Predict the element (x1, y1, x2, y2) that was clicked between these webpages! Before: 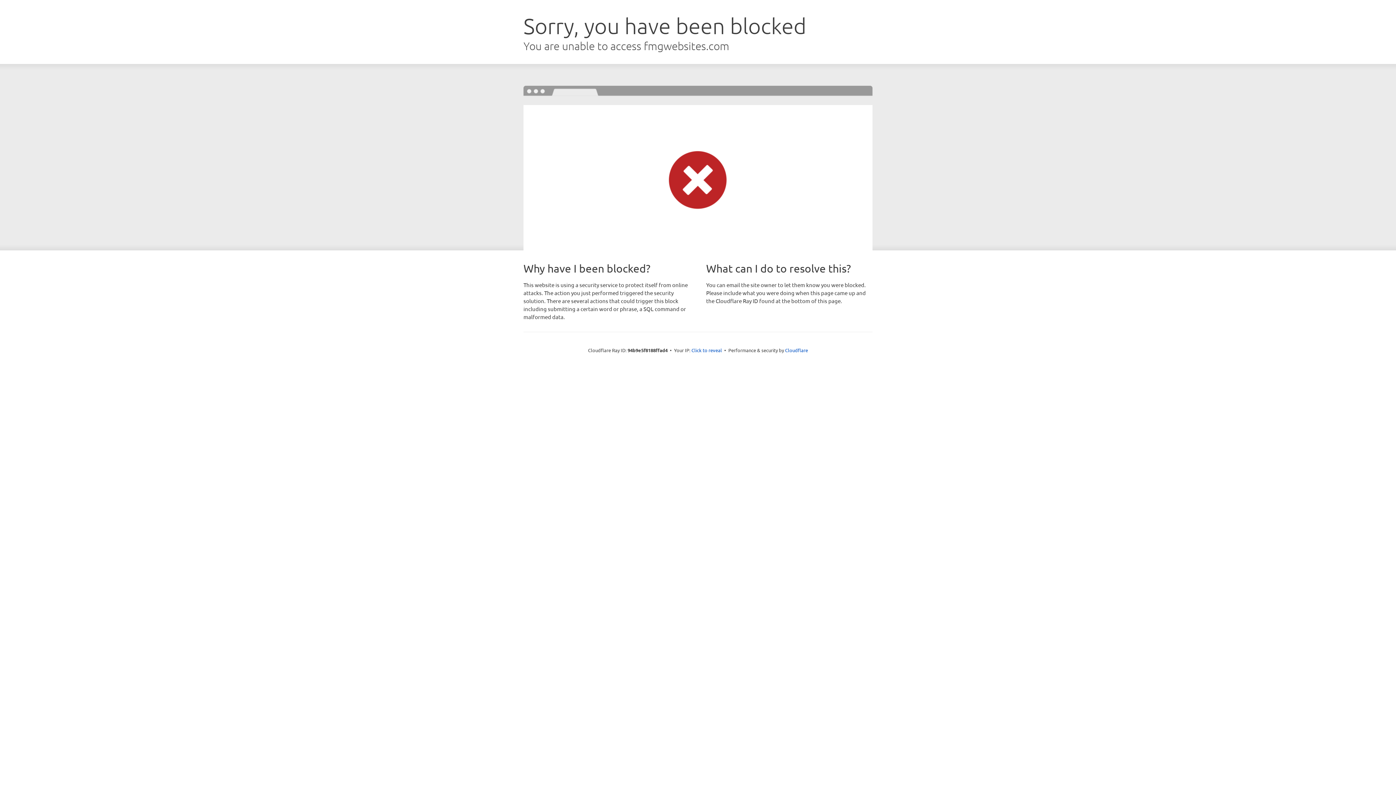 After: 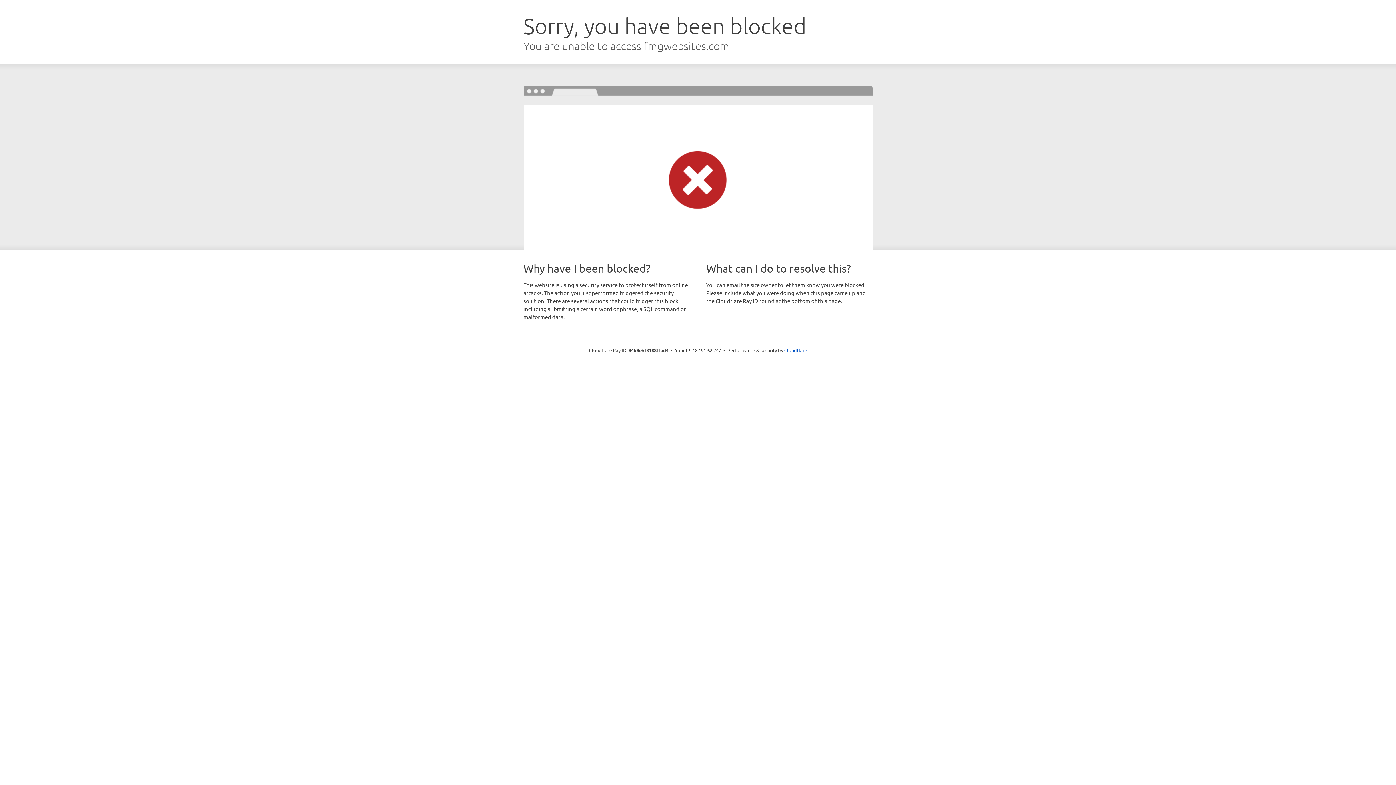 Action: label: Click to reveal bbox: (691, 346, 722, 353)